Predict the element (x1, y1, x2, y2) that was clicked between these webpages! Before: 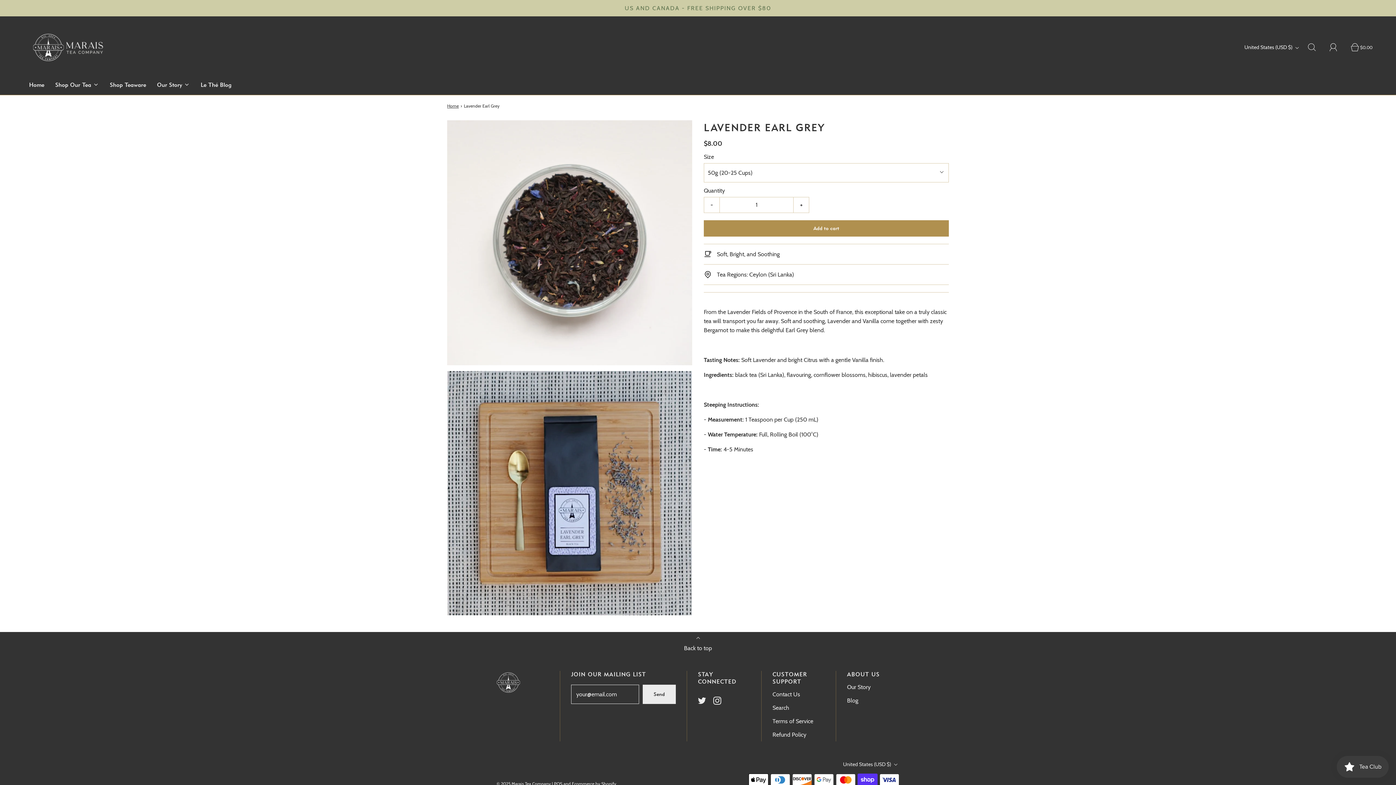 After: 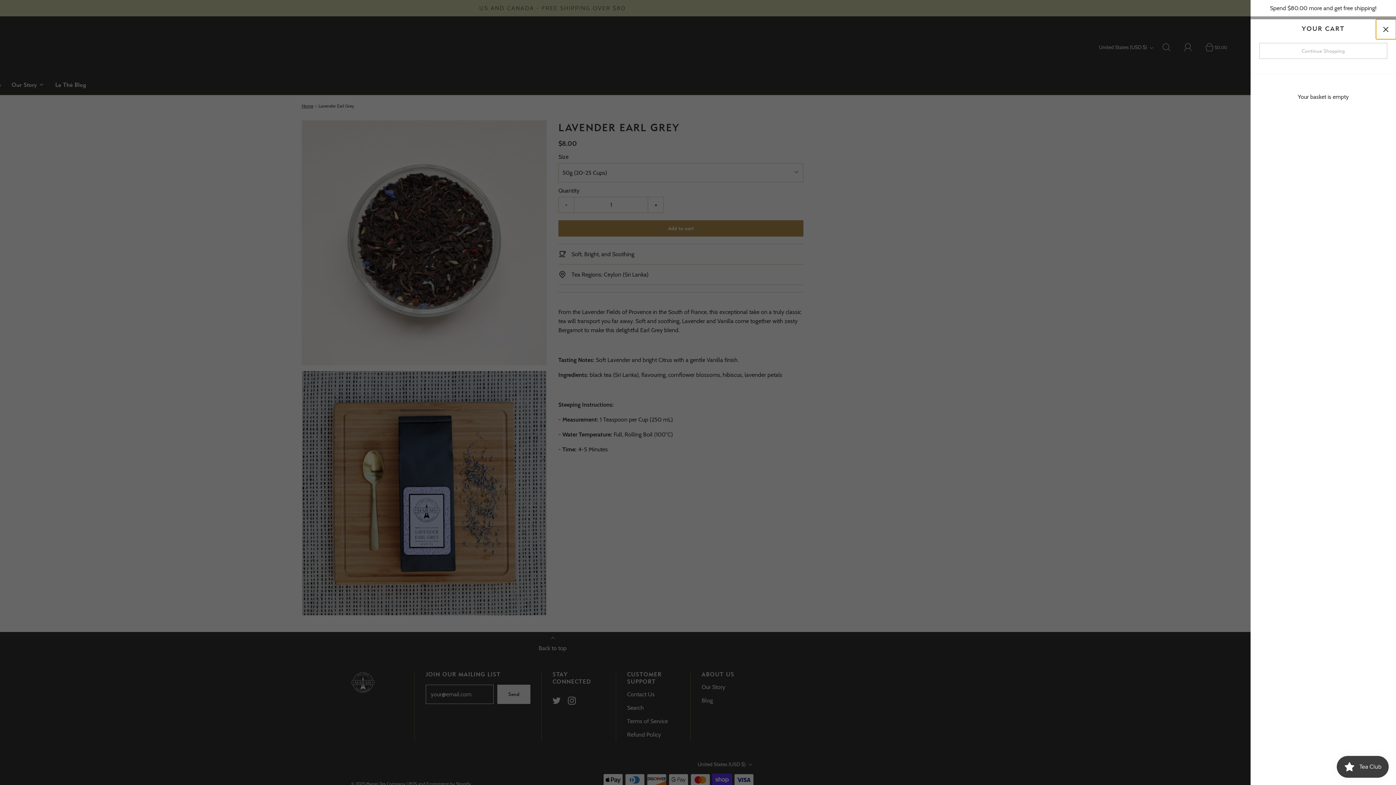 Action: label: Open cart sidebar bbox: (1351, 39, 1367, 55)